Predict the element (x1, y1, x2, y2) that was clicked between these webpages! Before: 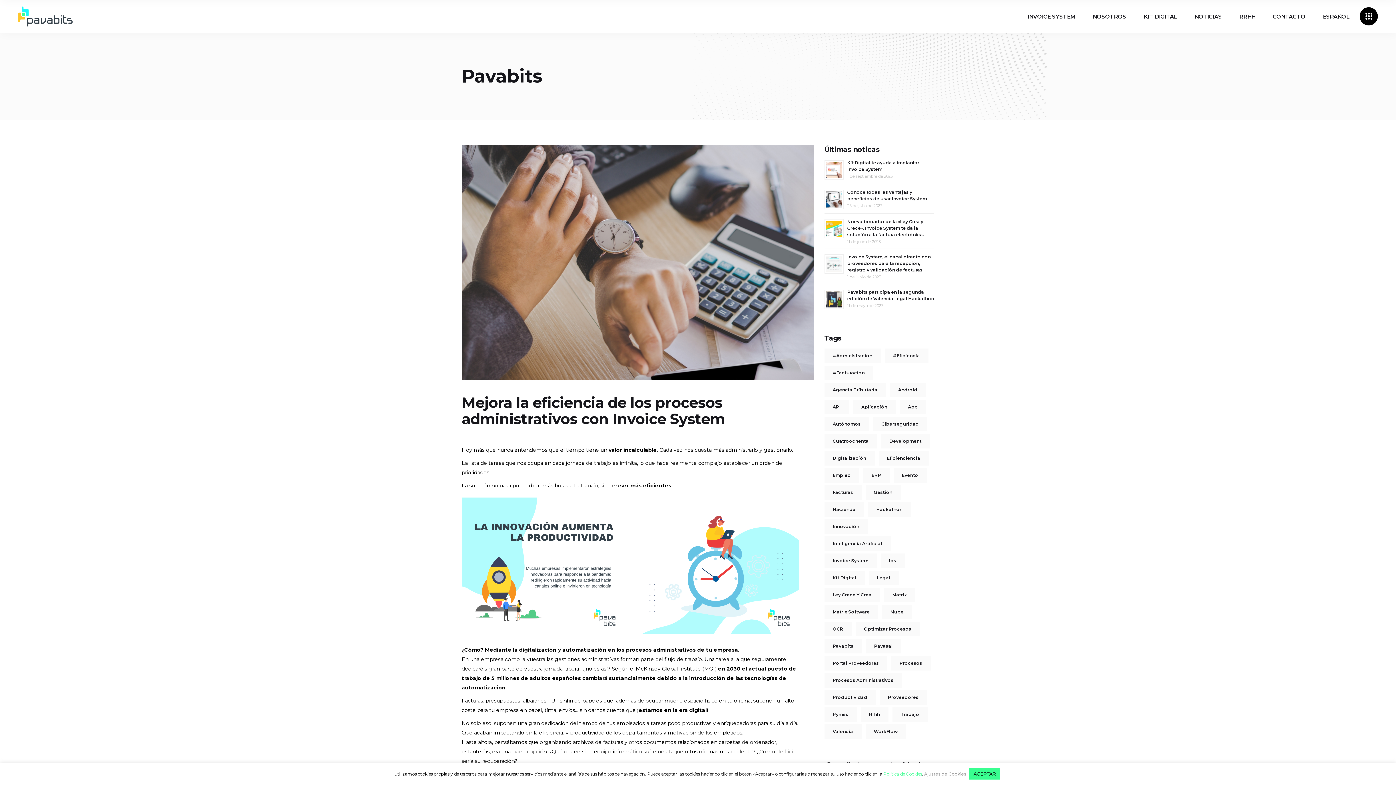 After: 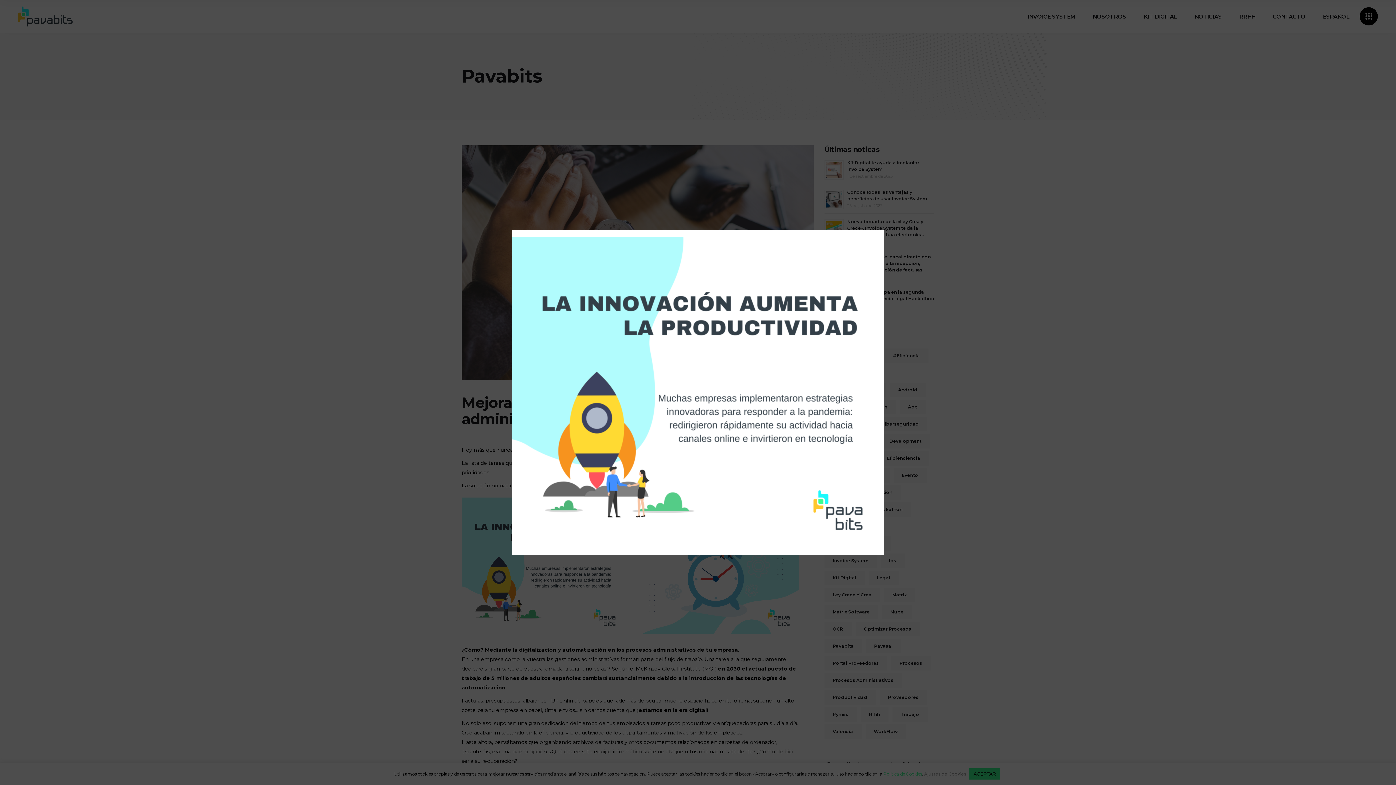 Action: bbox: (461, 497, 625, 634)